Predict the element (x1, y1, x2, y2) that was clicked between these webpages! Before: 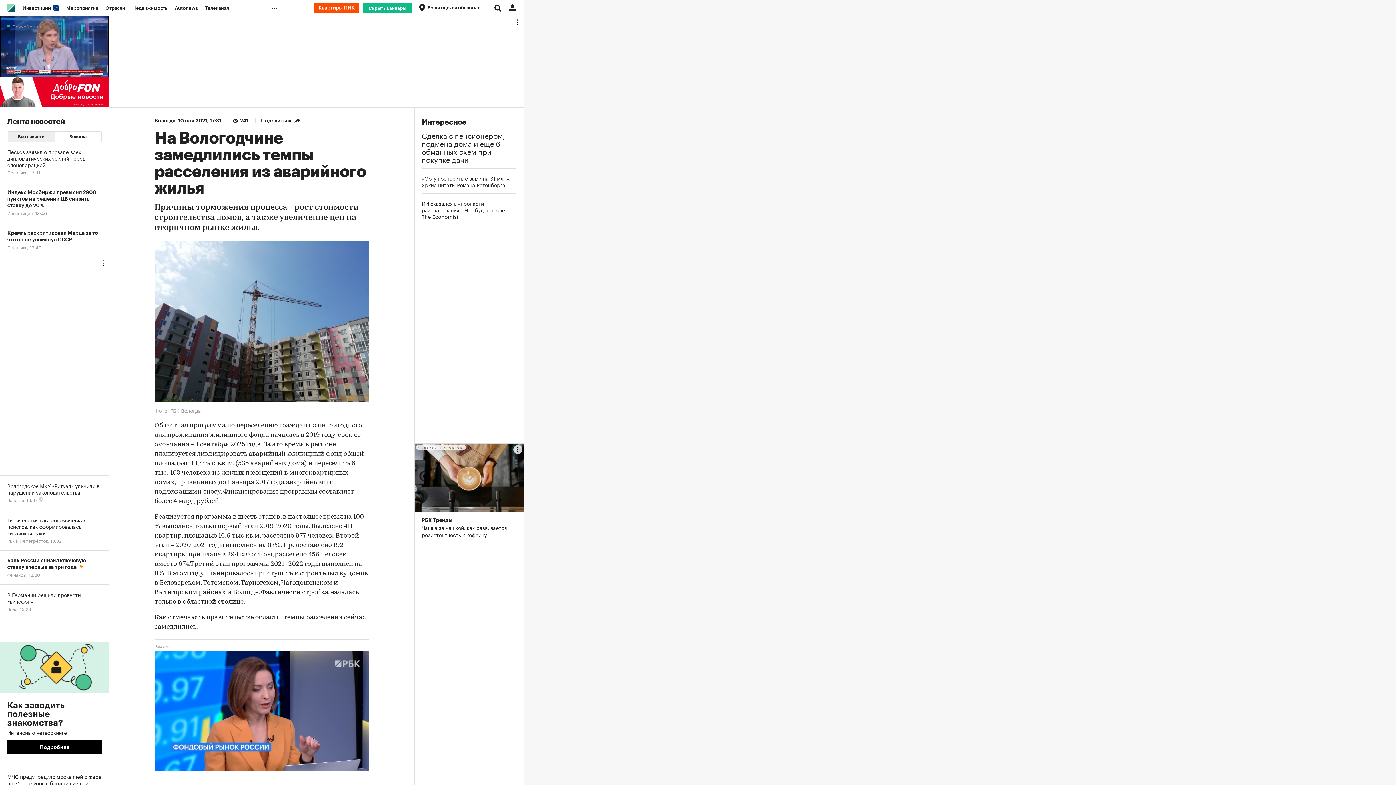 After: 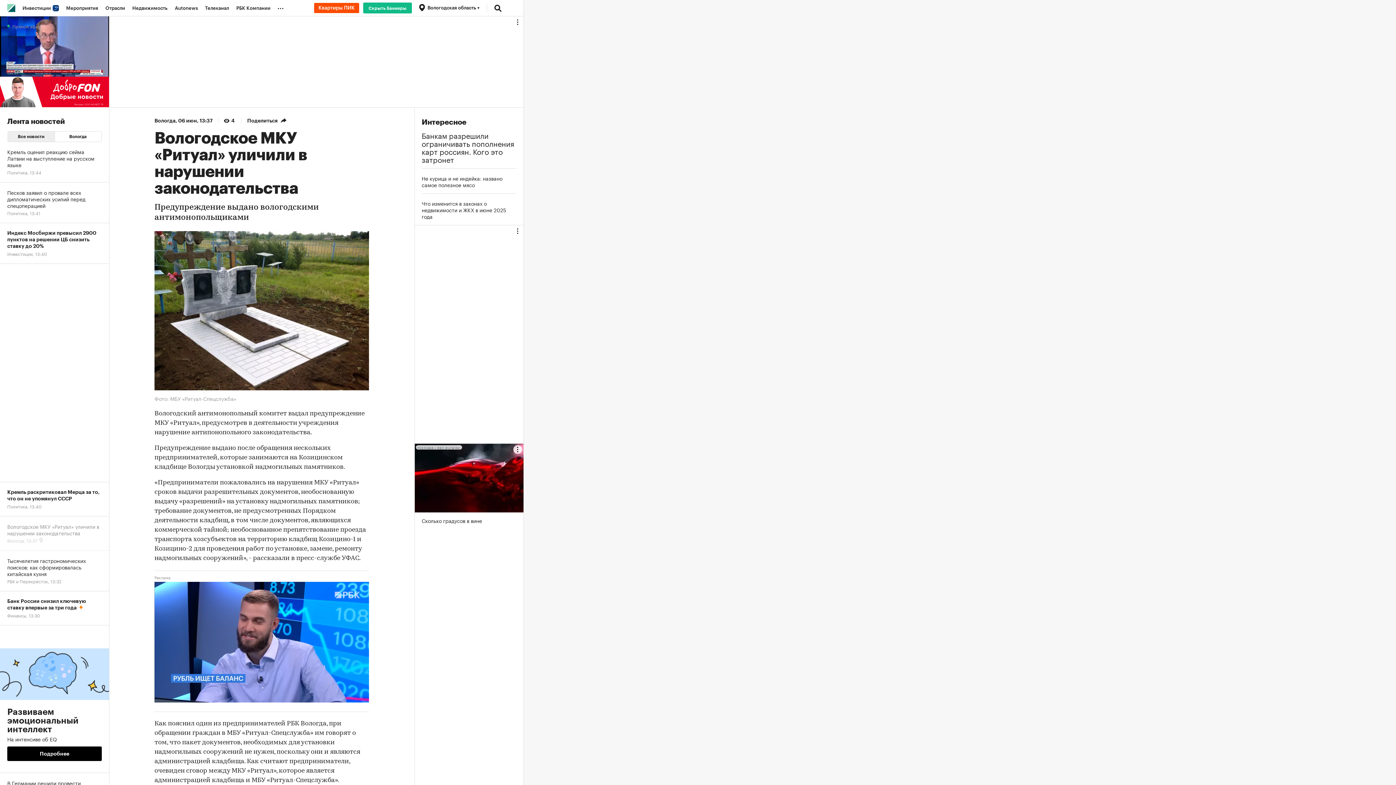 Action: bbox: (0, 476, 109, 510) label: Вологодское МКУ «Ритуал» уличили в нарушении законодательства
Вологда, 13:37 